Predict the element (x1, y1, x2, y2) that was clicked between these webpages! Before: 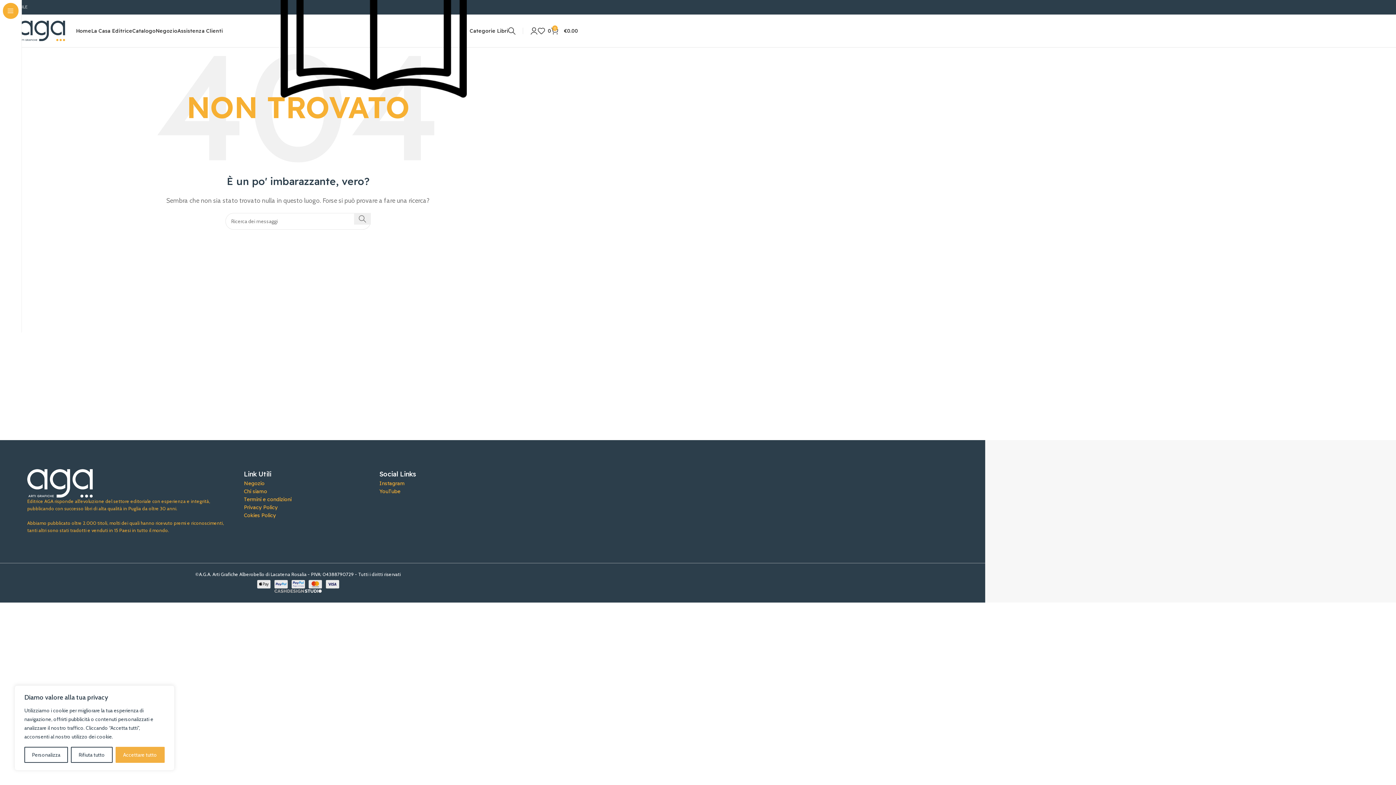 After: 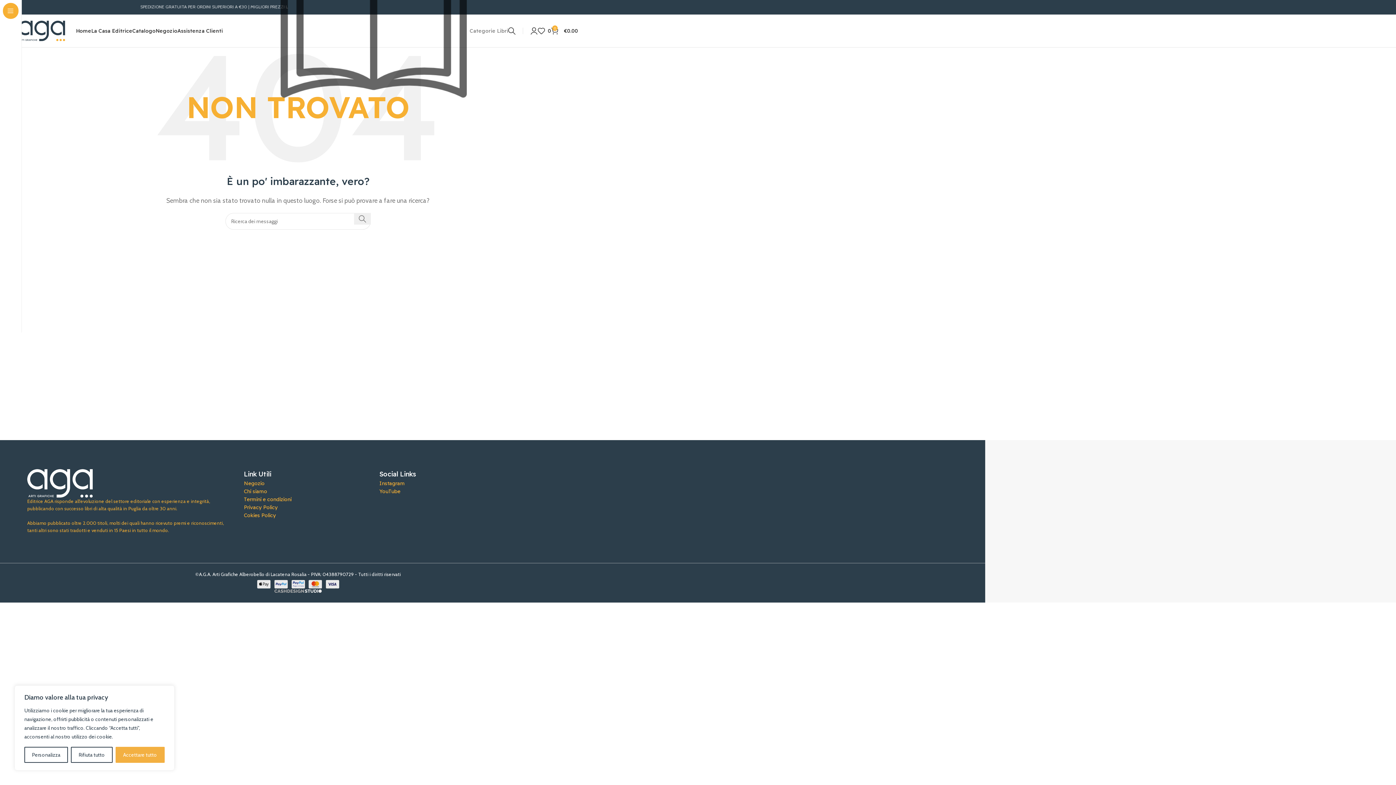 Action: bbox: (280, 23, 508, 38) label: Open sticky navigation